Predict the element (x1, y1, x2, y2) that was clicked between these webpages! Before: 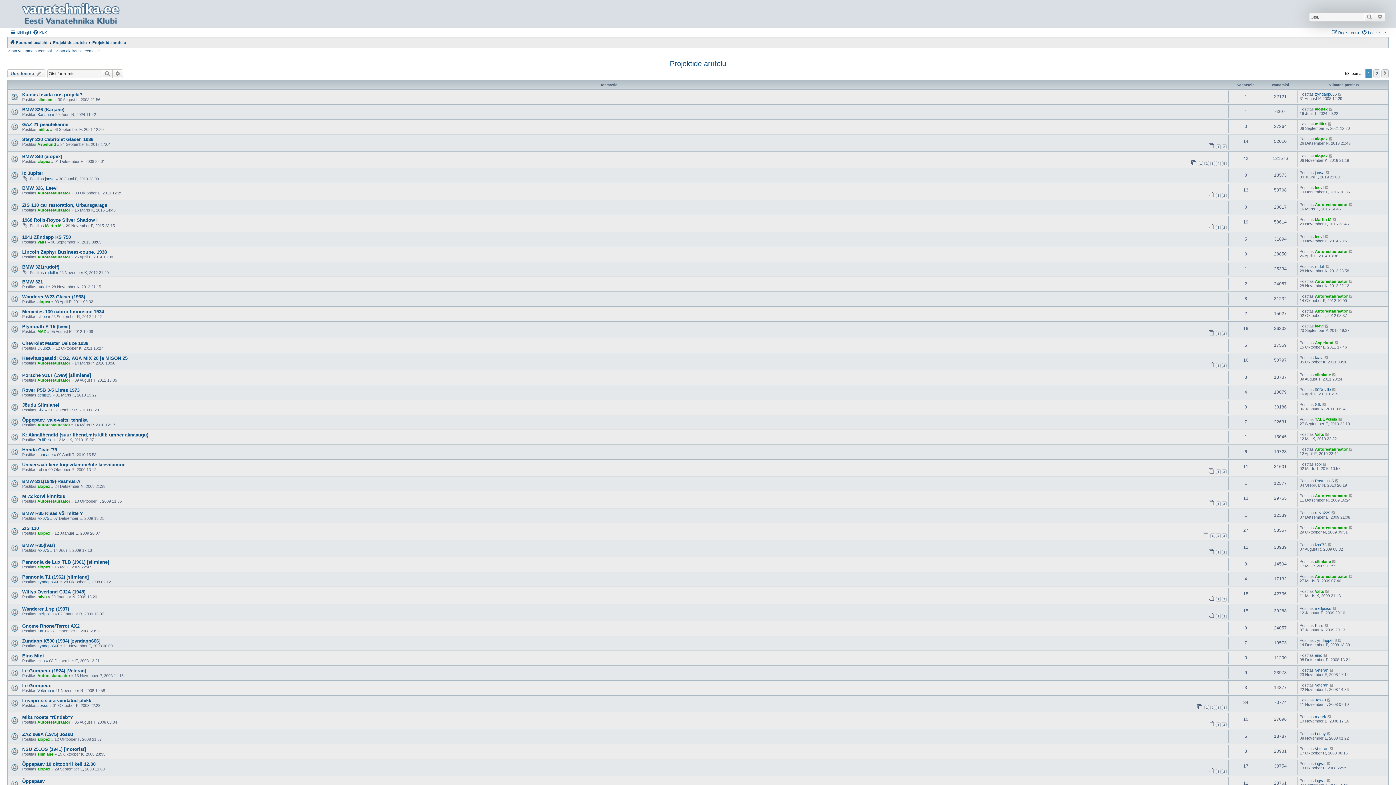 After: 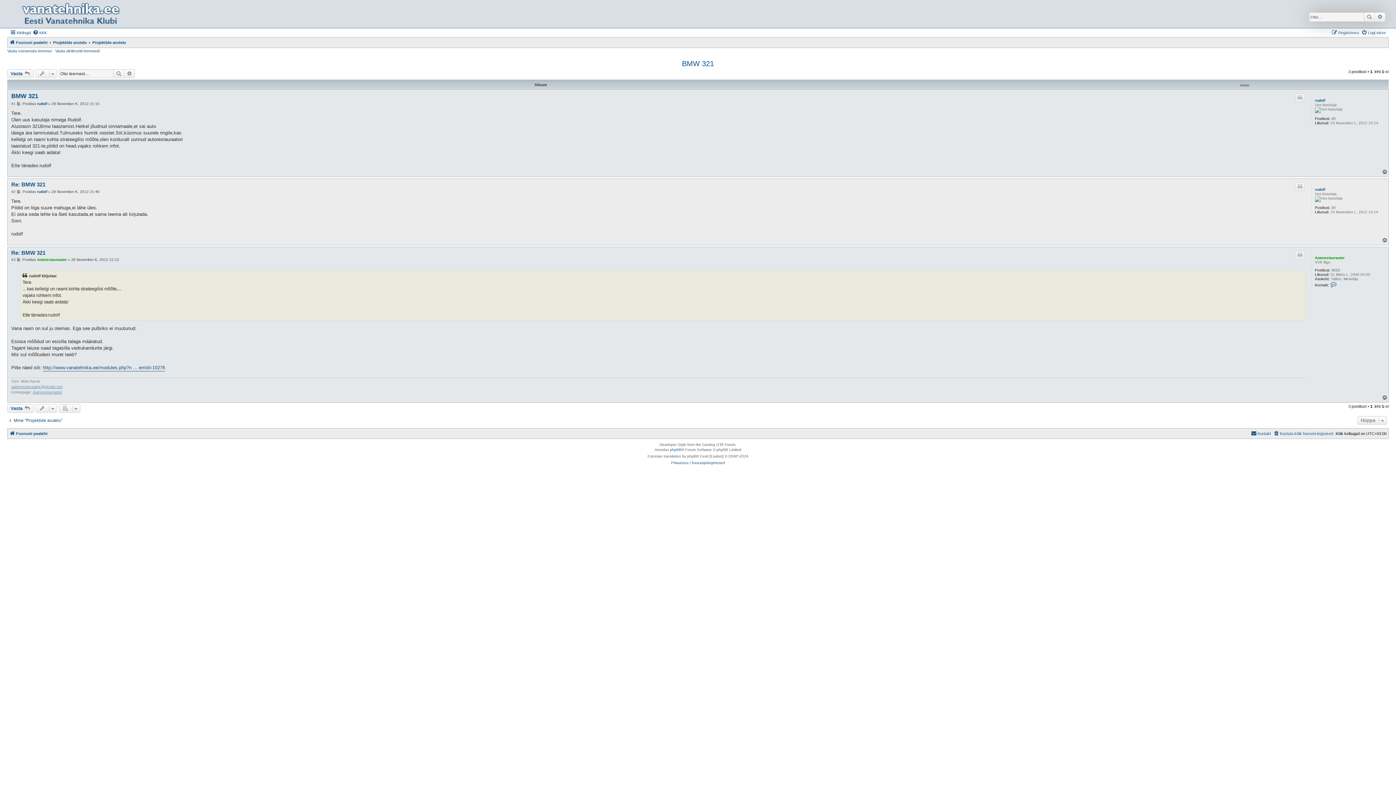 Action: label: BMW 321 bbox: (22, 279, 42, 284)